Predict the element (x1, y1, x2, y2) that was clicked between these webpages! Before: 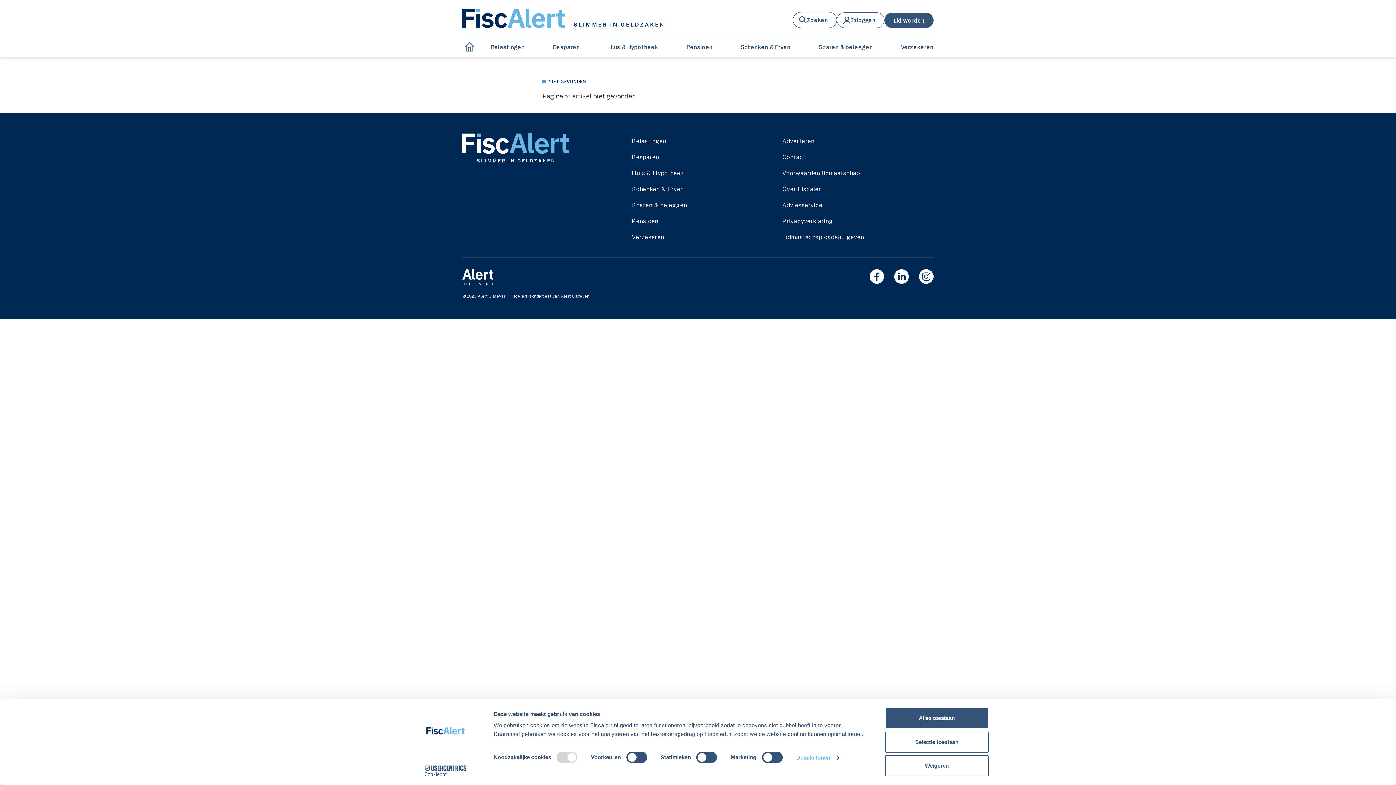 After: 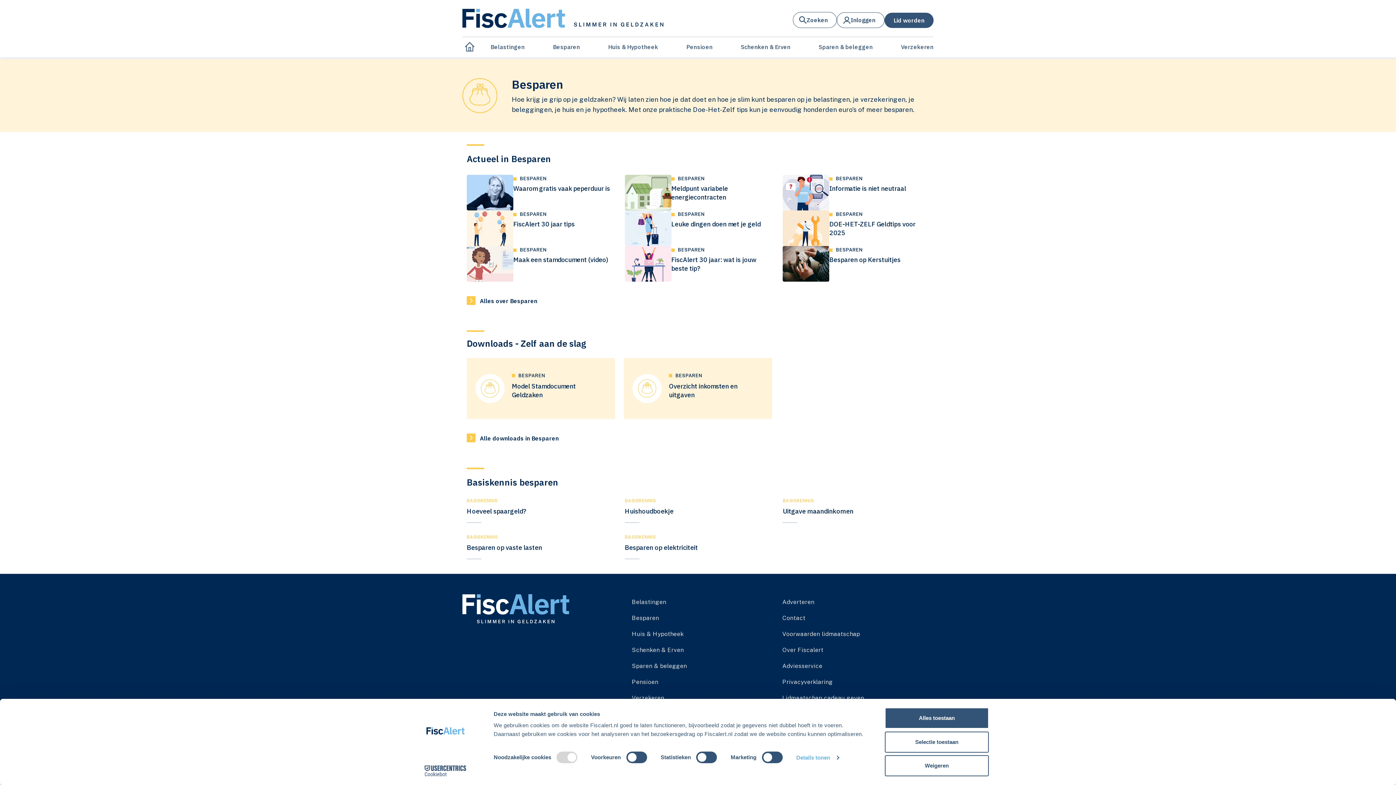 Action: bbox: (632, 149, 773, 165) label: Besparen